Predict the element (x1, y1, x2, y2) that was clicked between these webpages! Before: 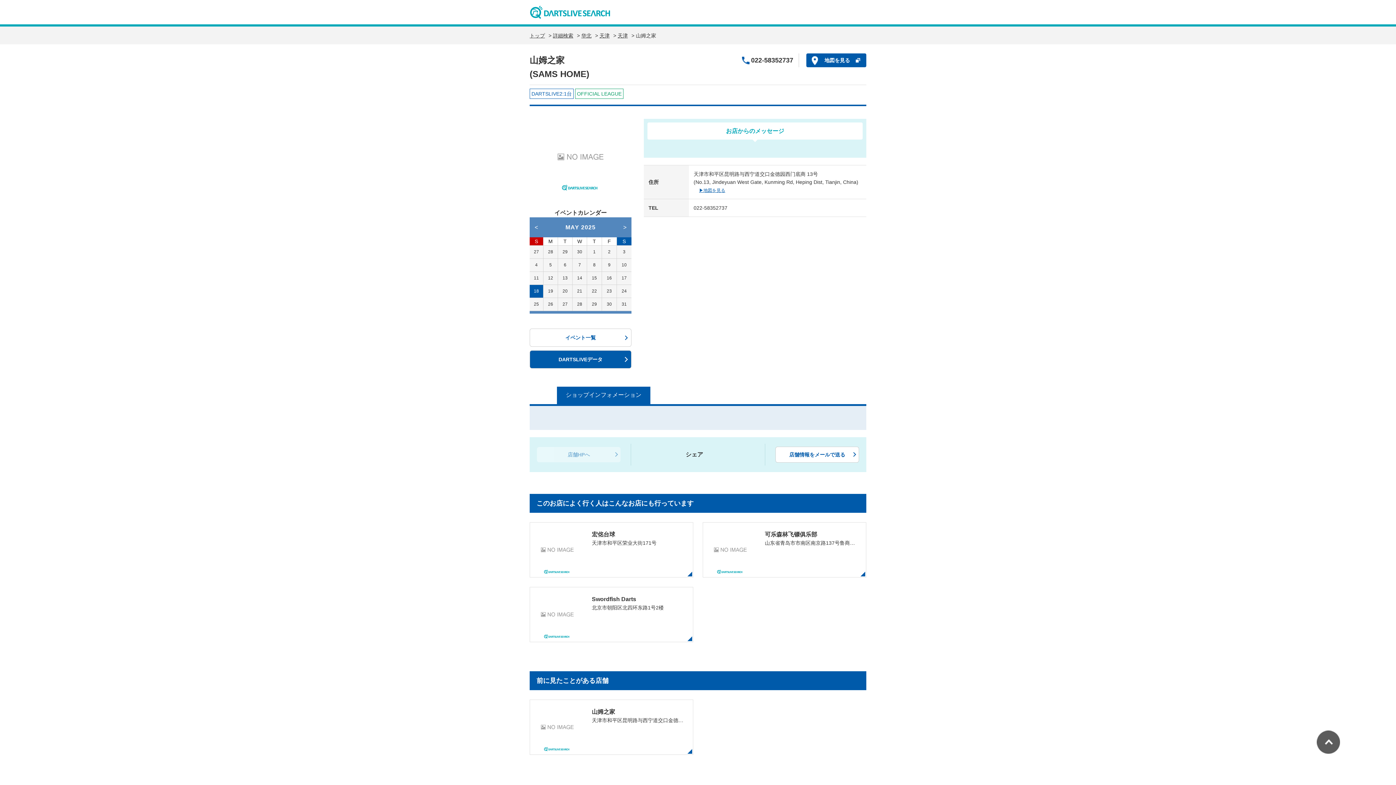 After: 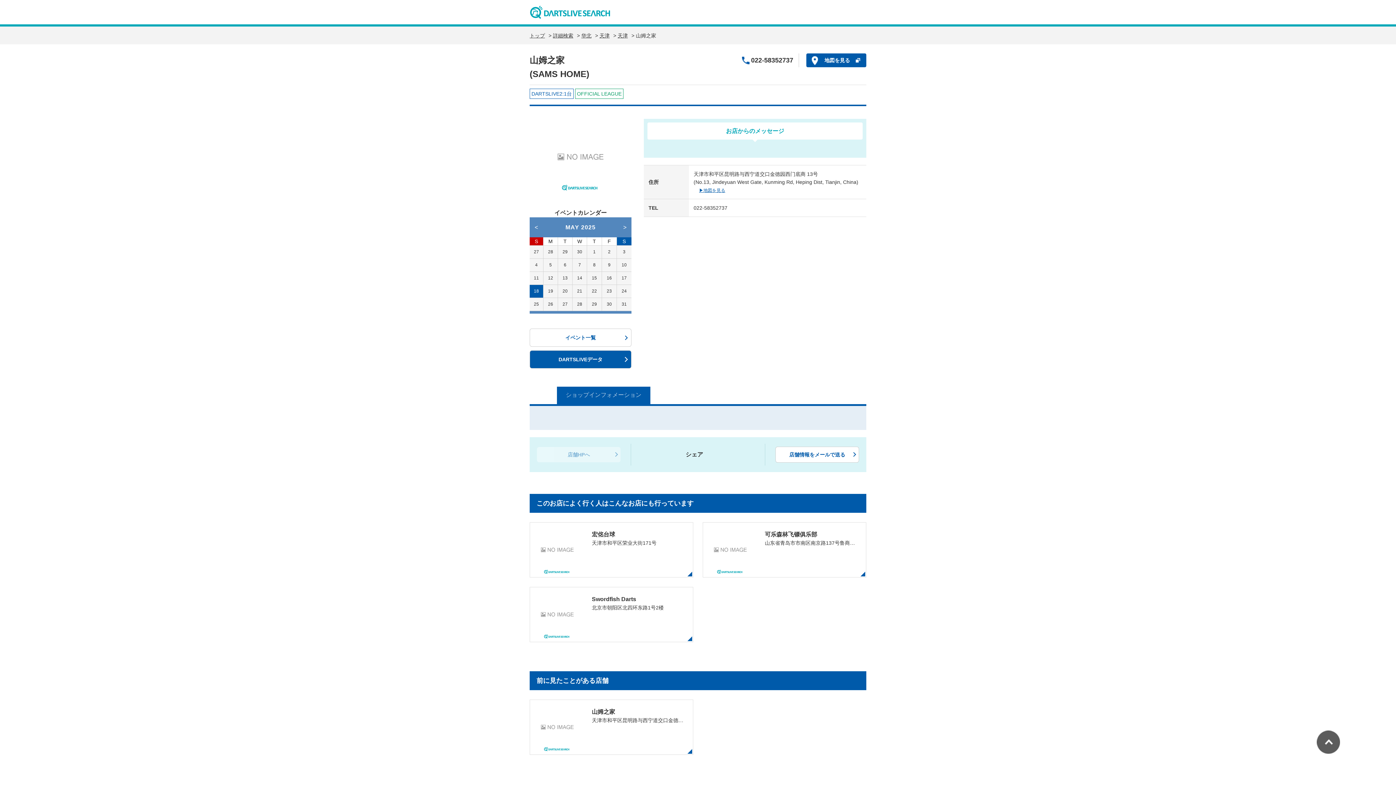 Action: bbox: (557, 386, 650, 403) label: ショップインフォメーション